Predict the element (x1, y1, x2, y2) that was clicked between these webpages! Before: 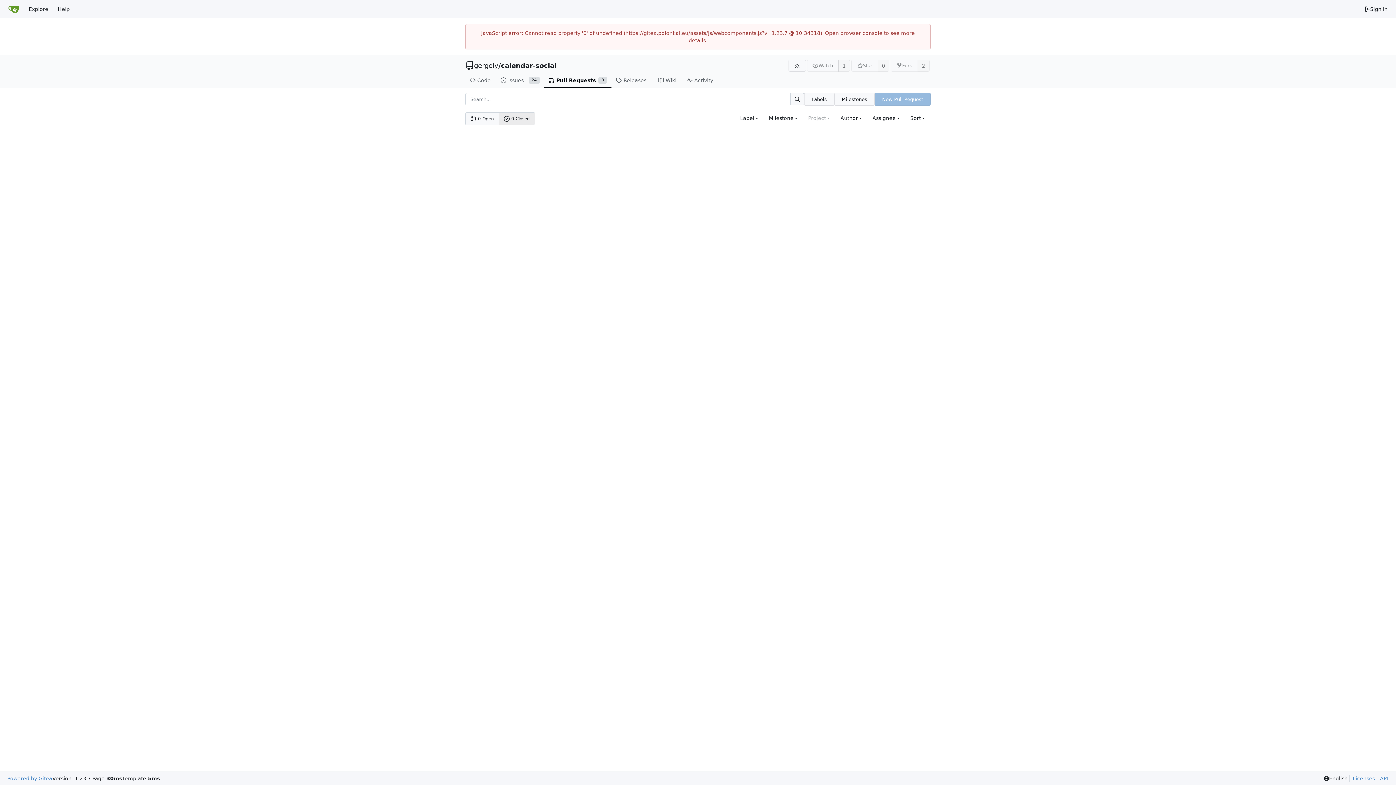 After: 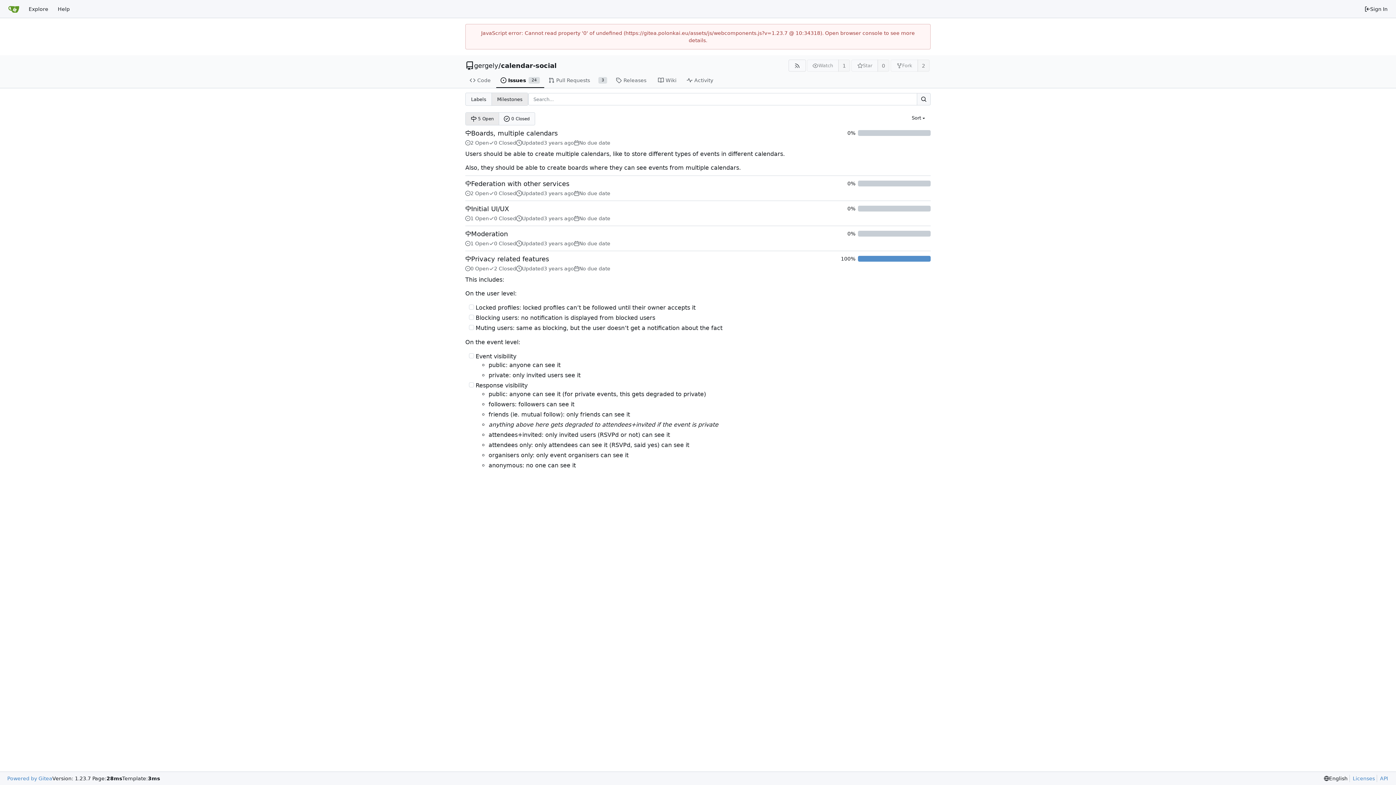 Action: label: Milestones bbox: (834, 92, 874, 105)